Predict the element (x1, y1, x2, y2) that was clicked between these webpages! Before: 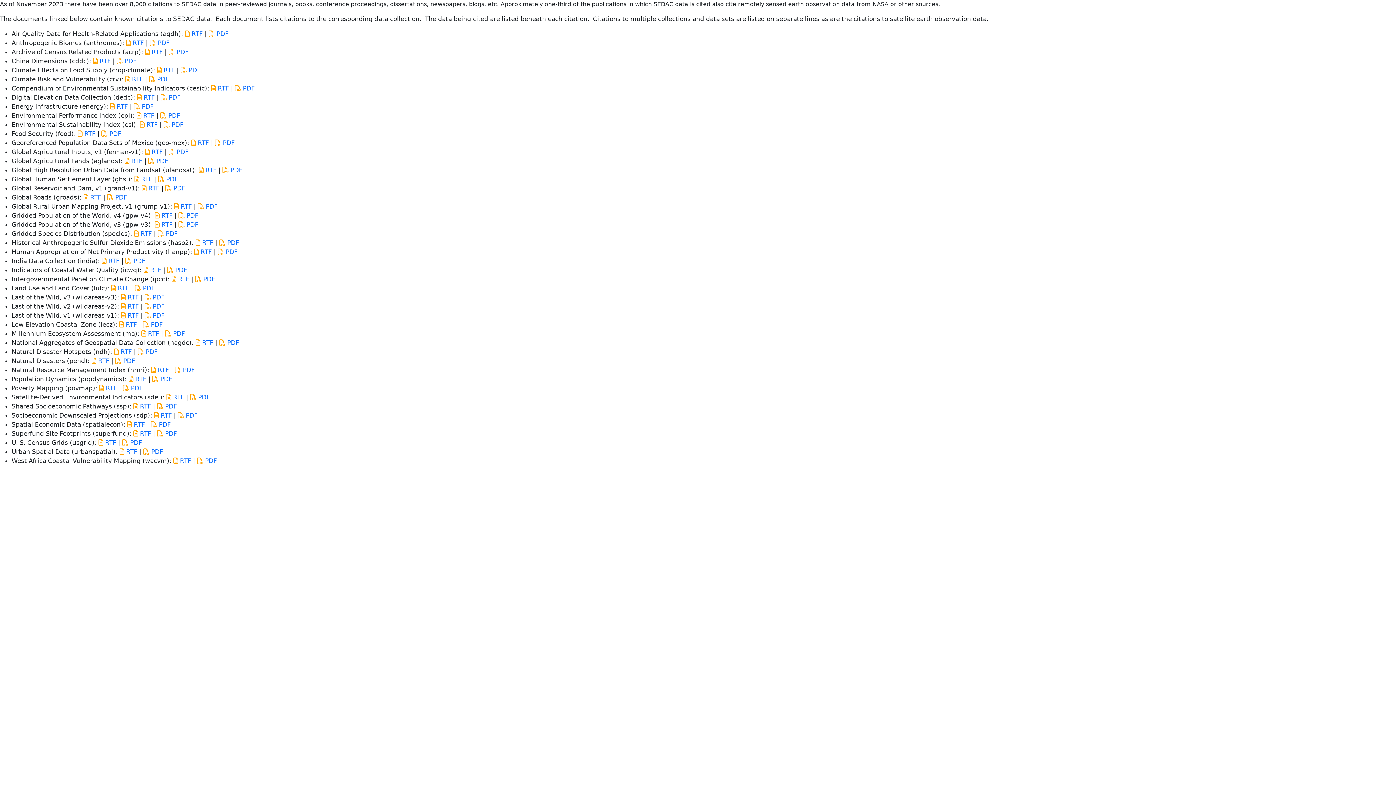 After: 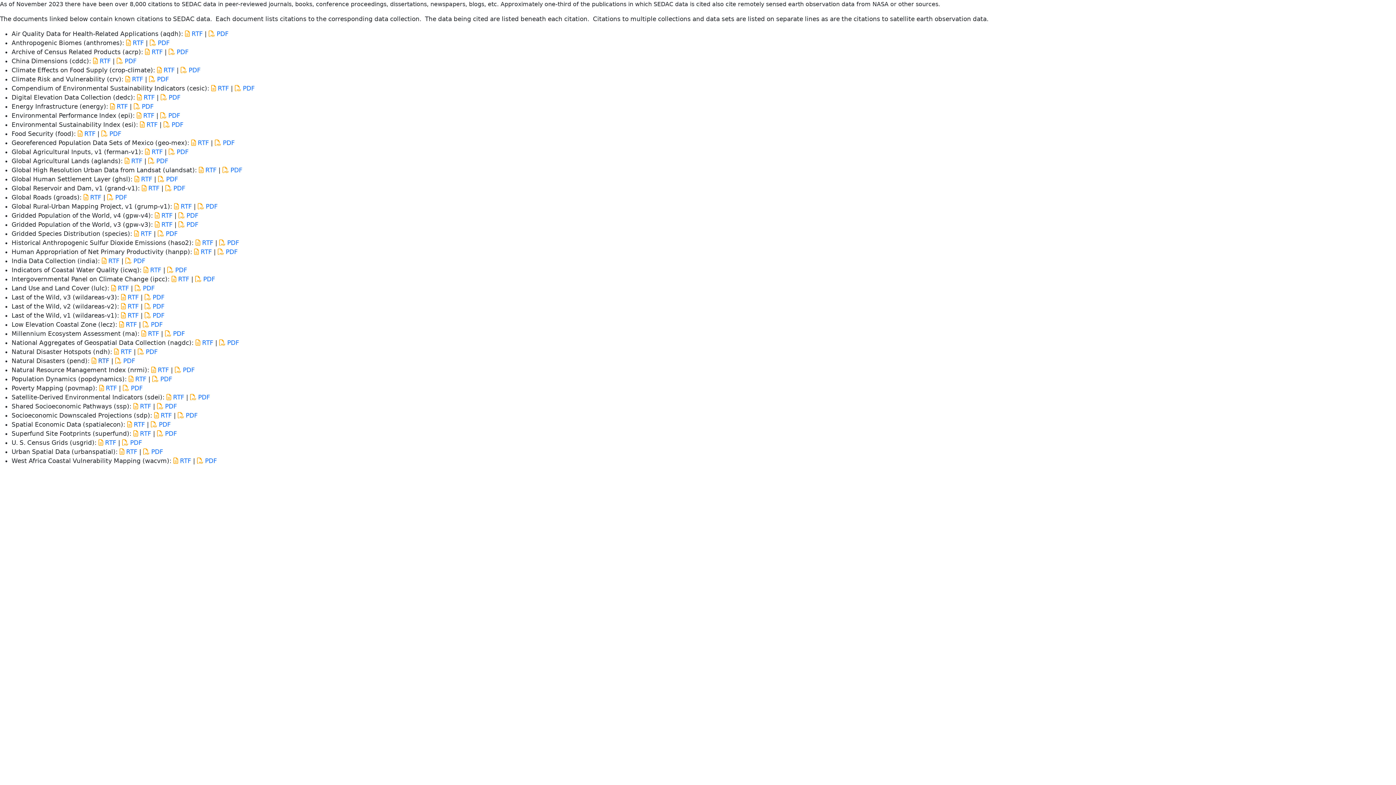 Action: label:  RTF bbox: (91, 357, 109, 364)